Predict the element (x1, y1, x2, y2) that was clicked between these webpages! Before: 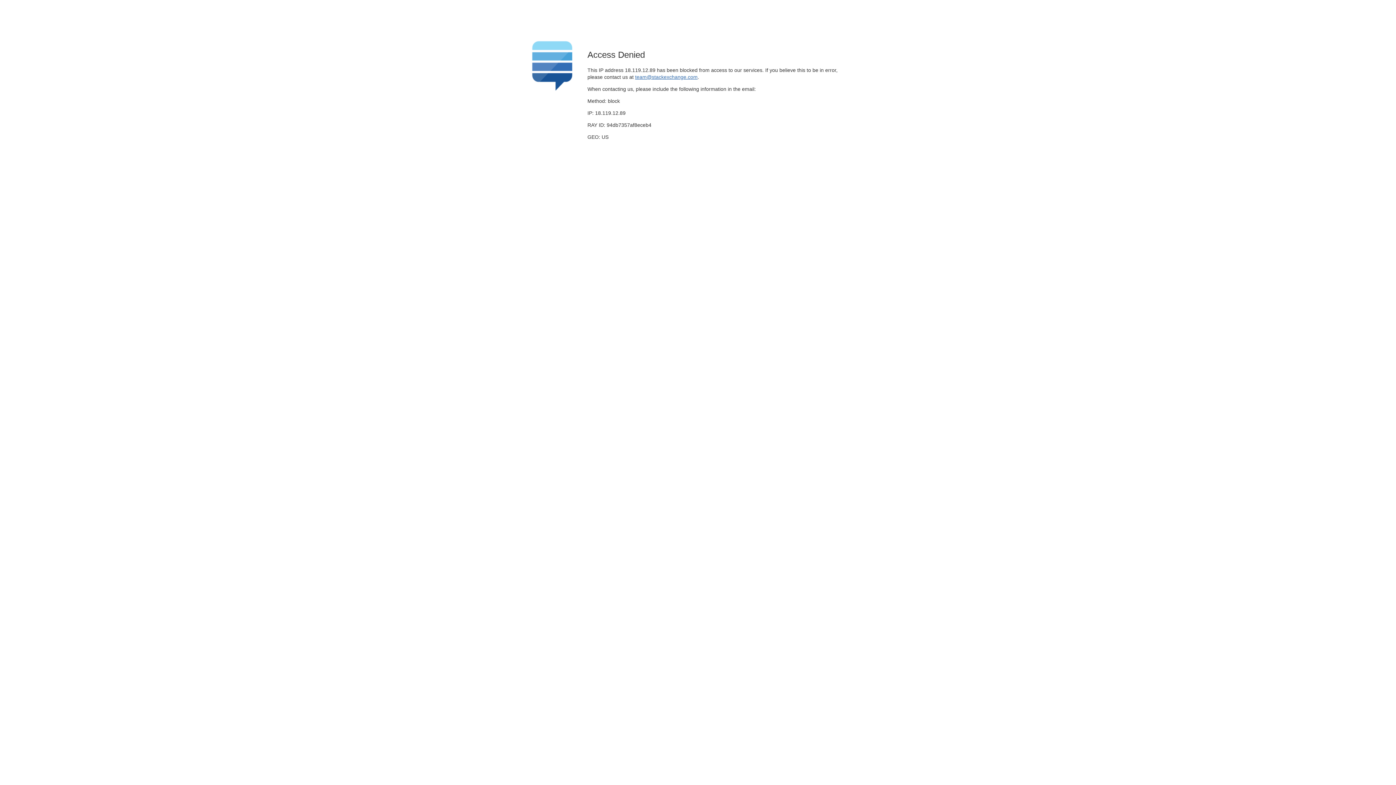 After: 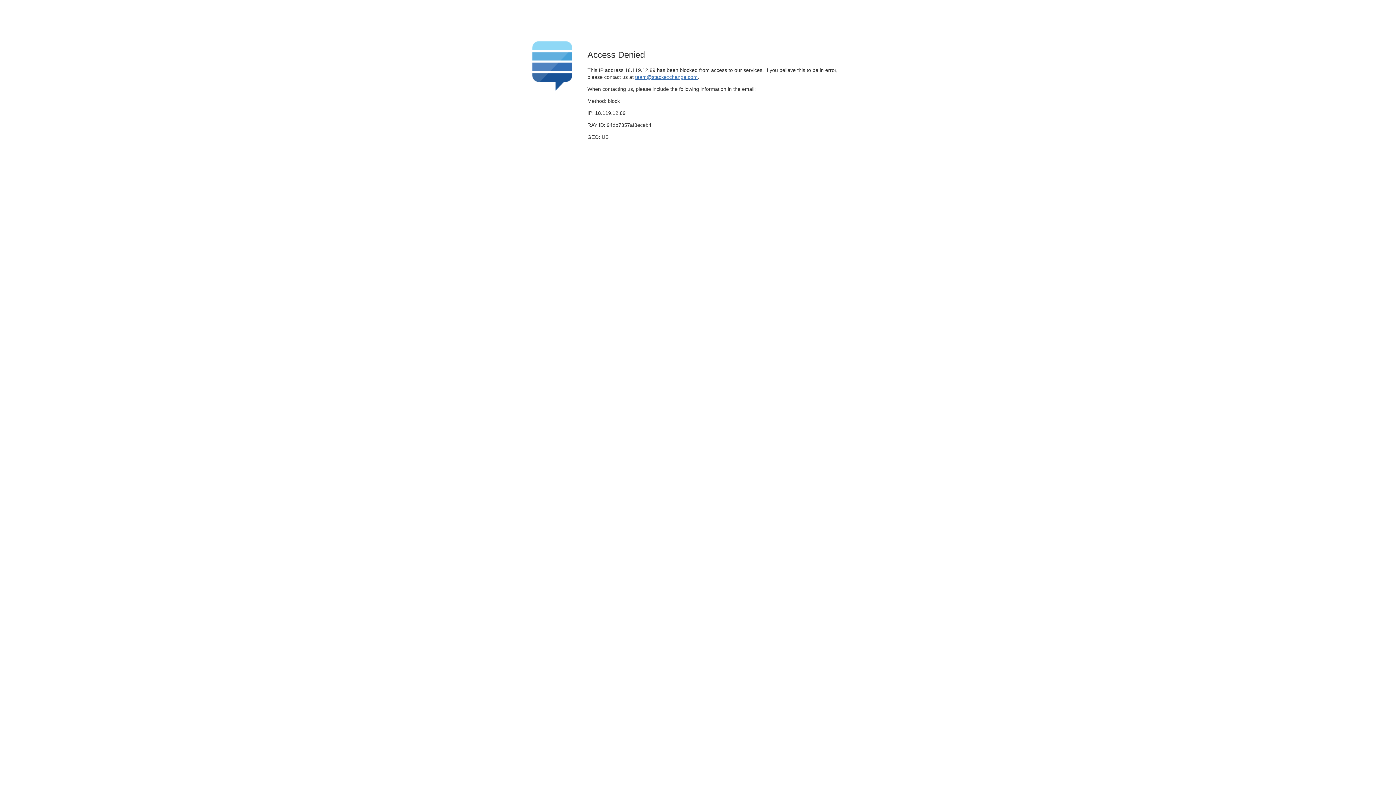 Action: label: team@stackexchange.com bbox: (635, 74, 697, 79)